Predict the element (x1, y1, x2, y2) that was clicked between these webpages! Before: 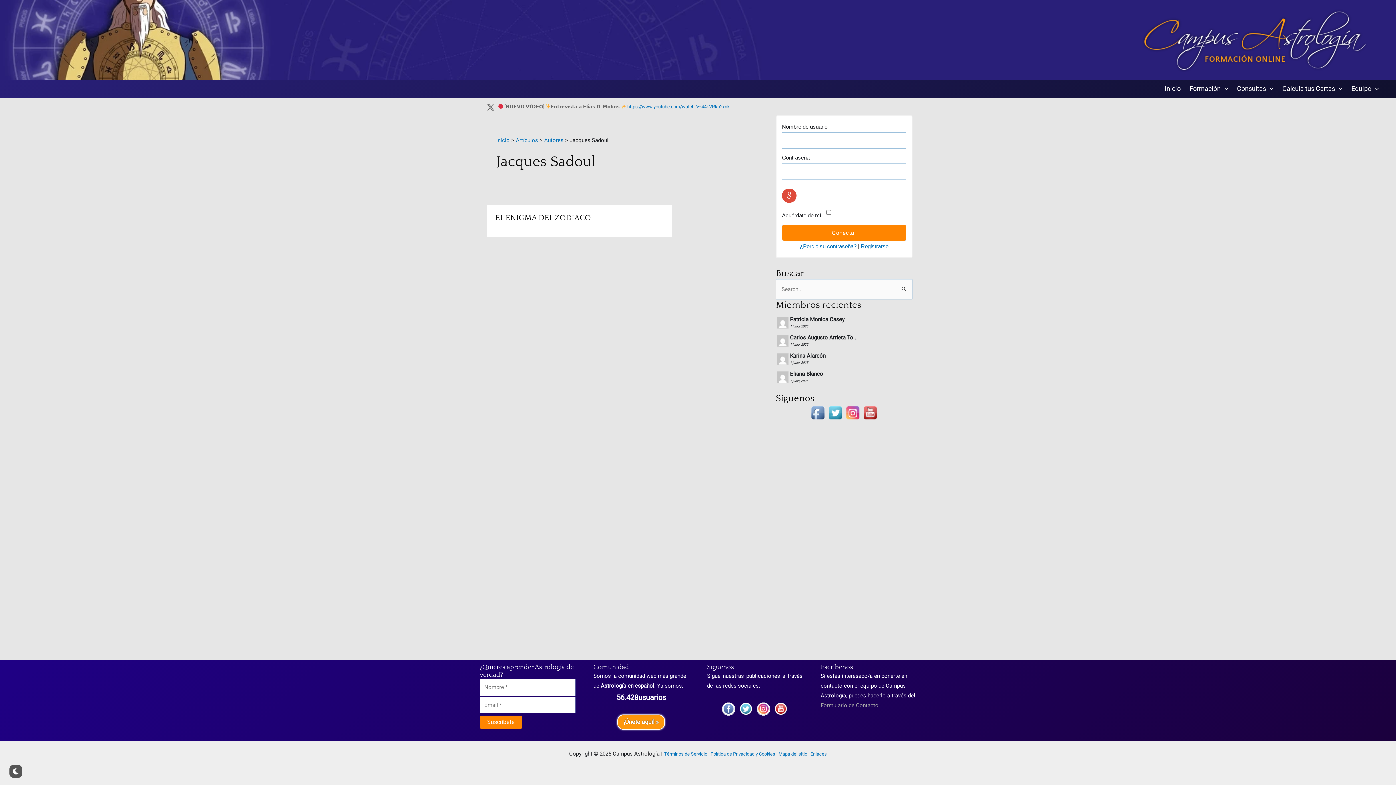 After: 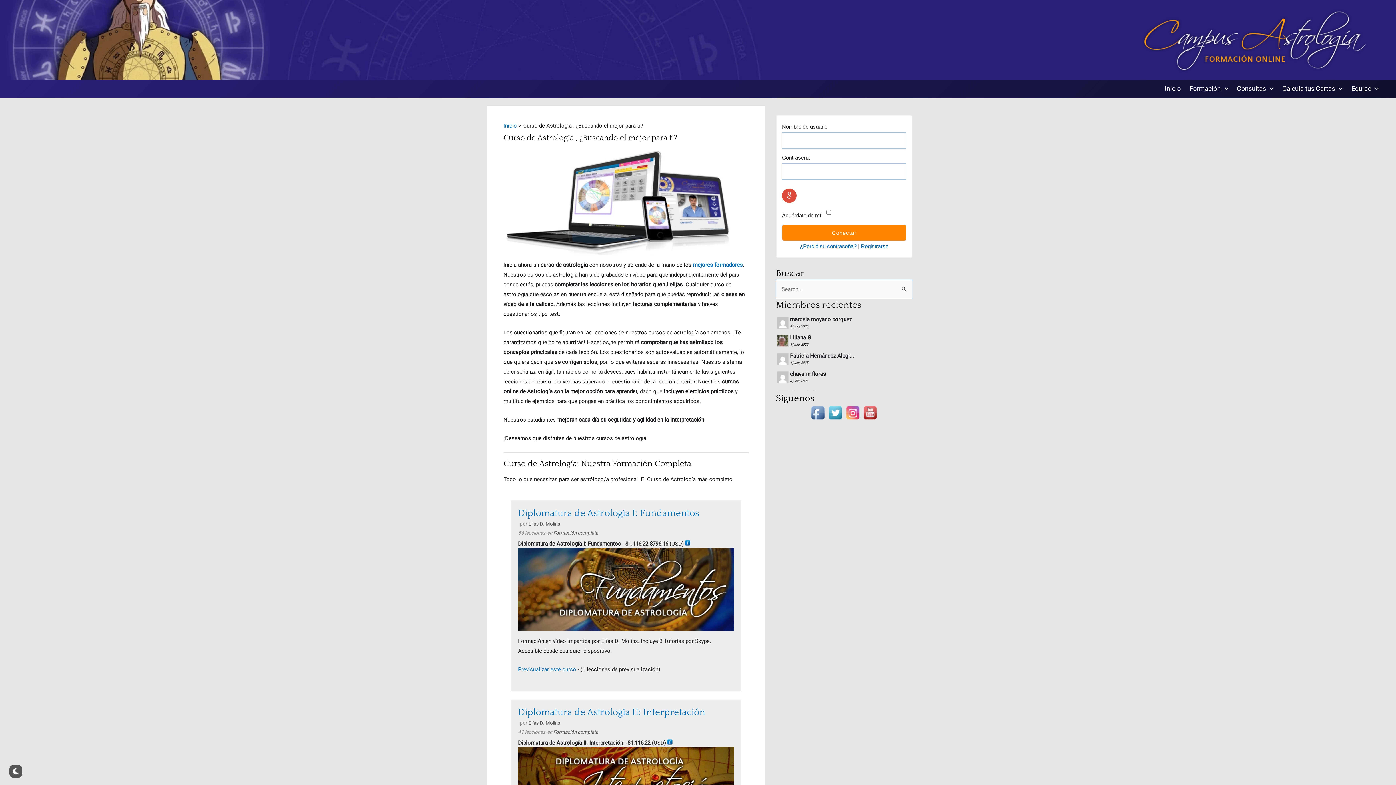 Action: bbox: (1185, 80, 1232, 98) label: Formación